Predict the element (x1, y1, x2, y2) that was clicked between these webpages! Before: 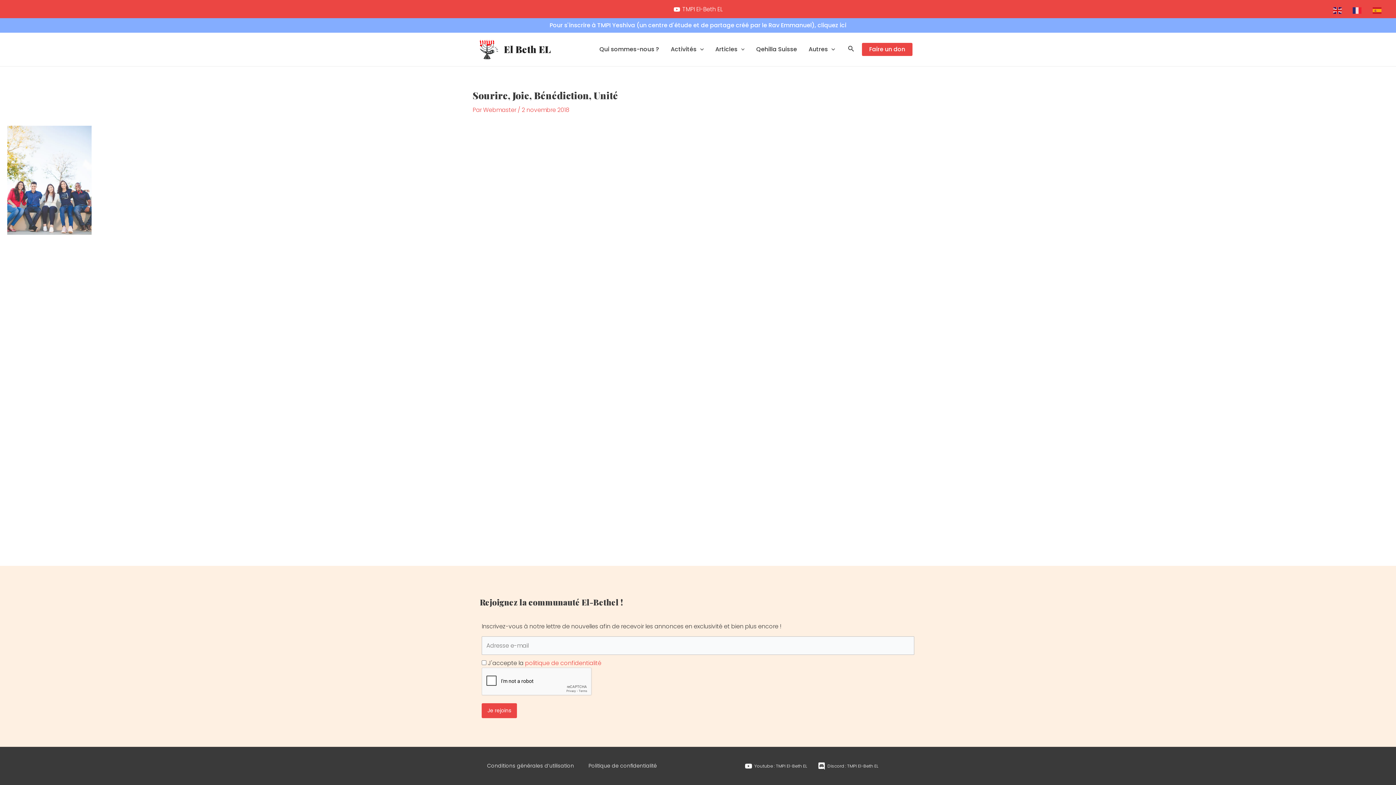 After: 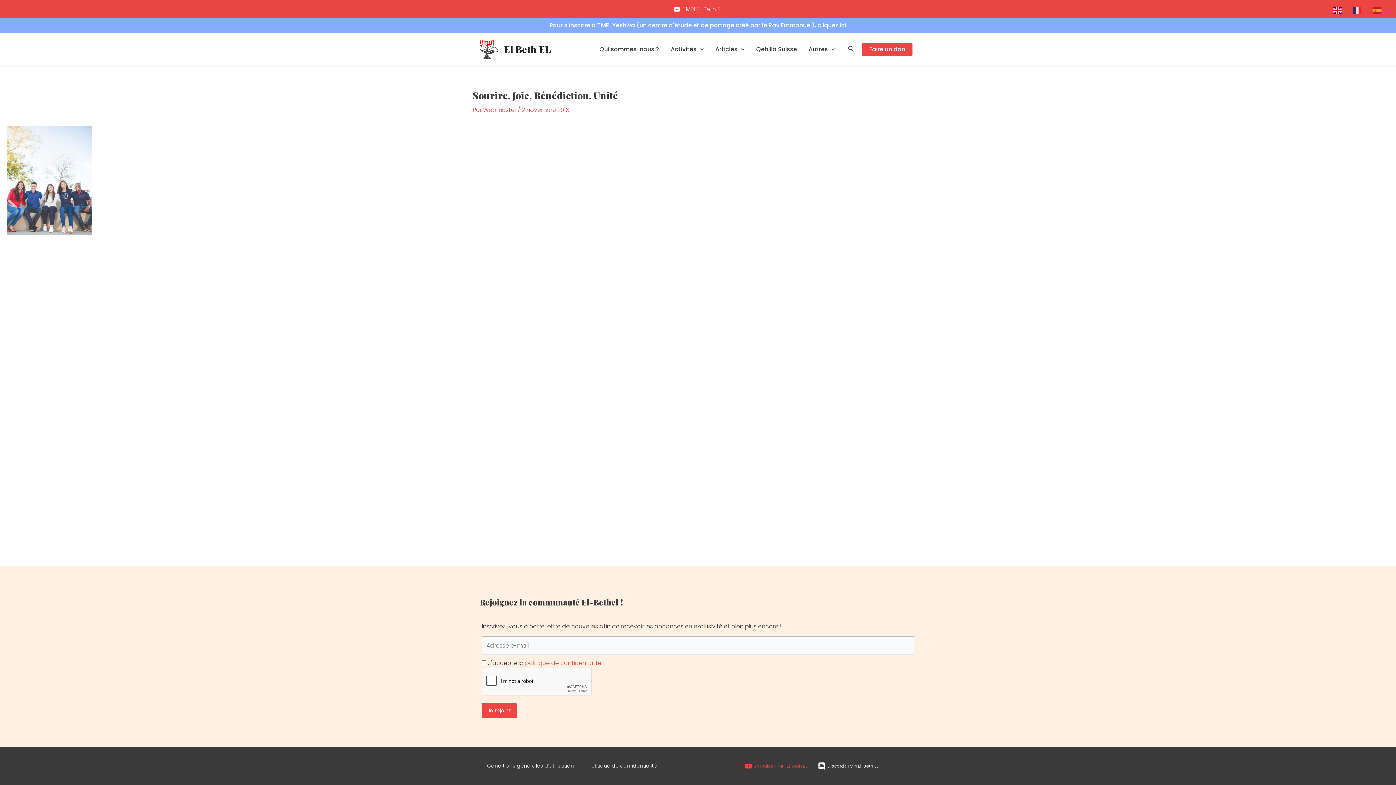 Action: label: Youtube bbox: (744, 762, 808, 771)